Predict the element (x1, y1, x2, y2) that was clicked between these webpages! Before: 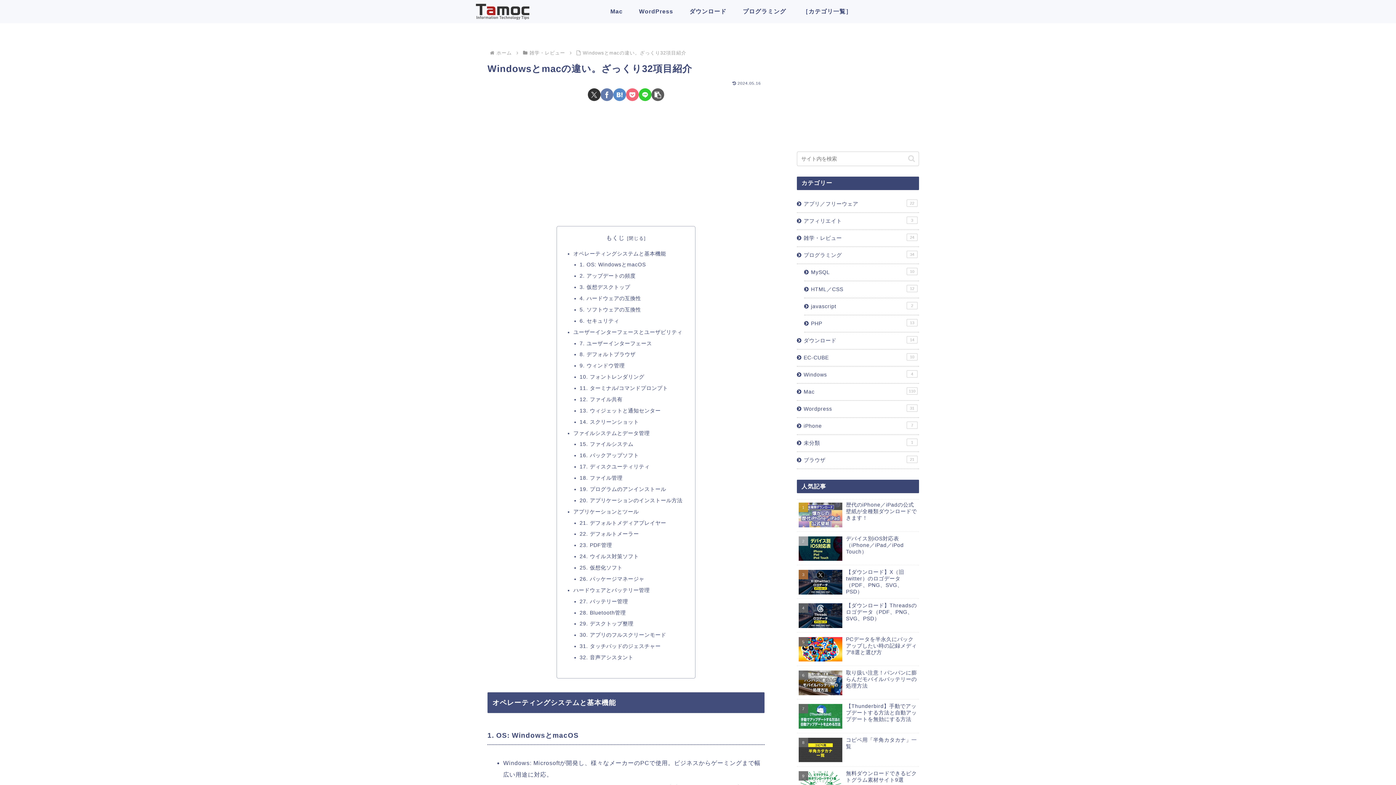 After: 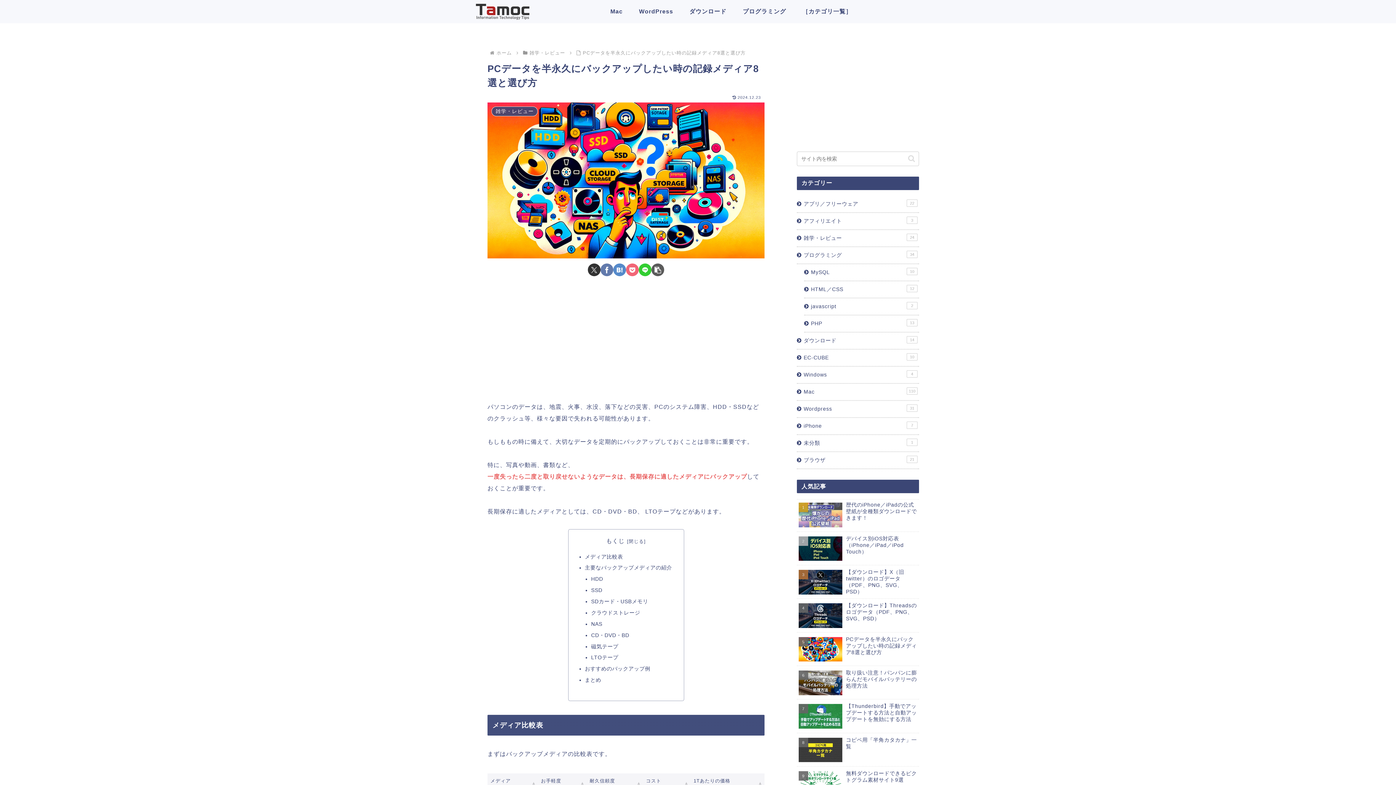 Action: label: PCデータを半永久にバックアップしたい時の記録メディア8選と選び方 bbox: (797, 634, 919, 666)